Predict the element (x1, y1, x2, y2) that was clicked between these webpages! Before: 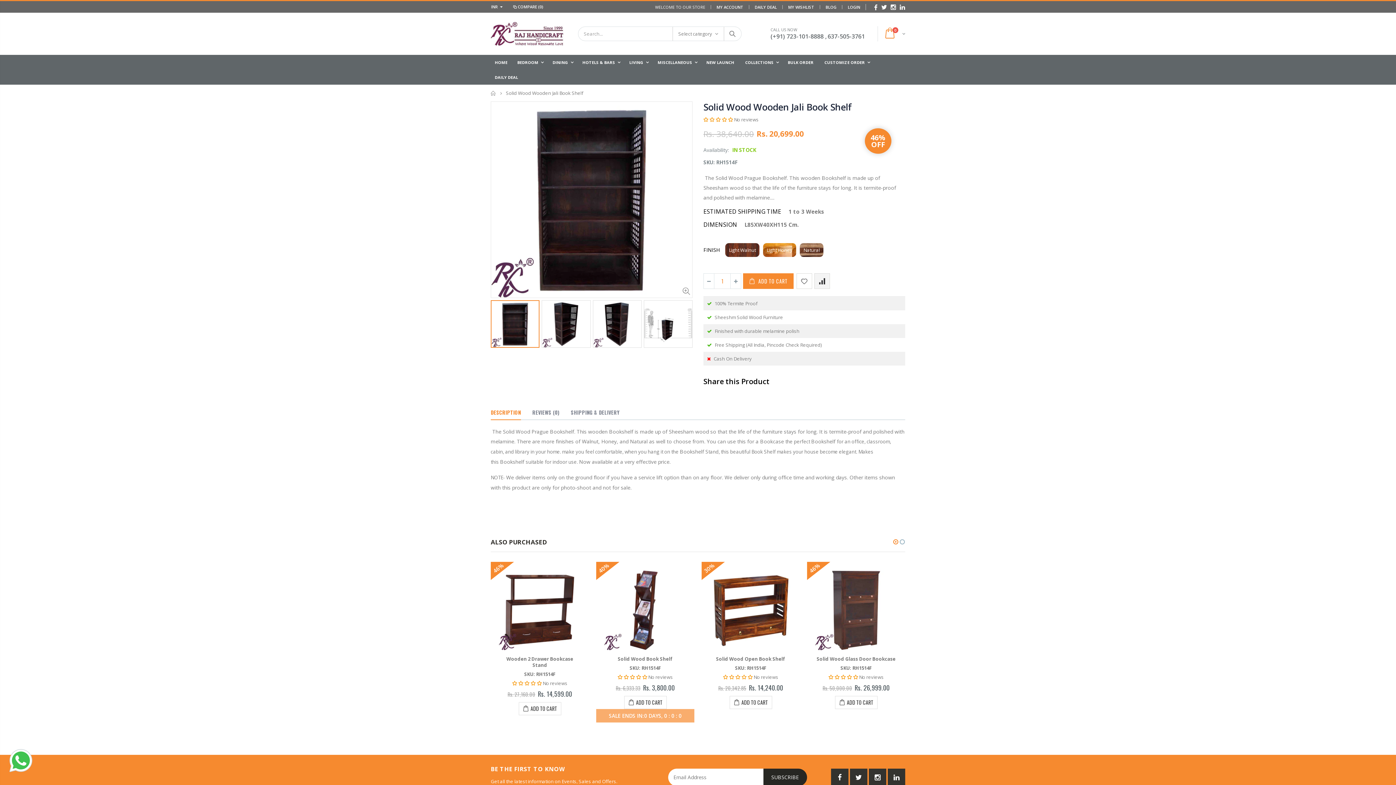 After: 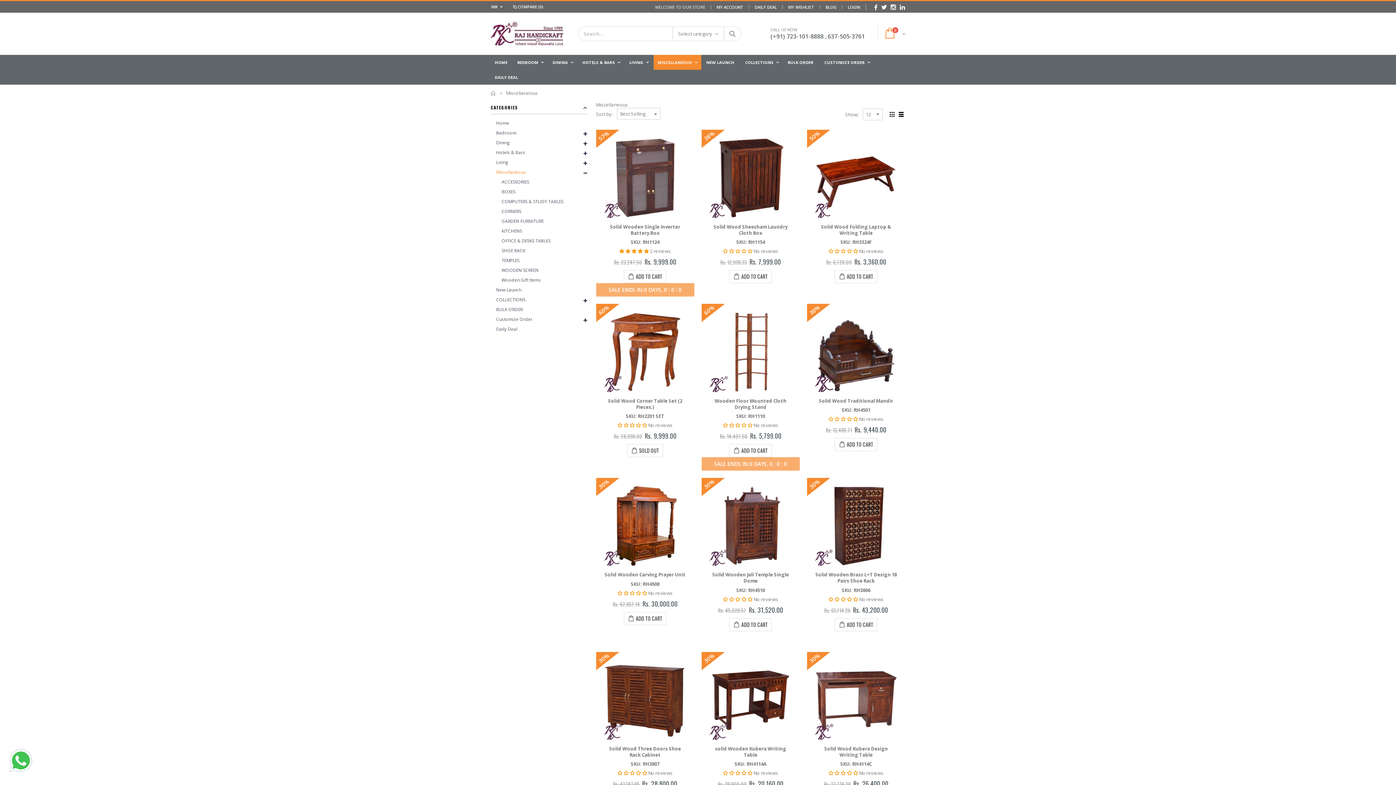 Action: bbox: (653, 54, 701, 69) label: MISCELLANEOUS